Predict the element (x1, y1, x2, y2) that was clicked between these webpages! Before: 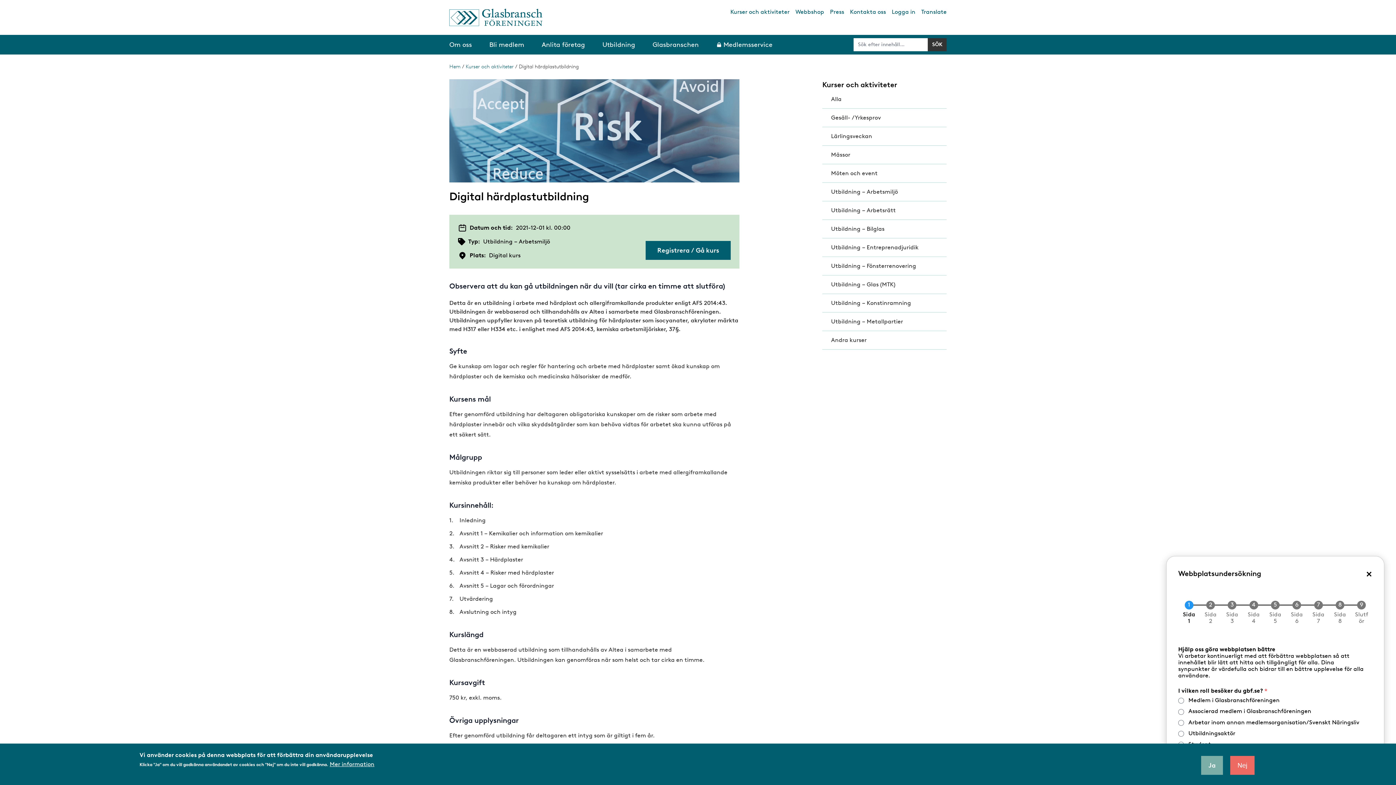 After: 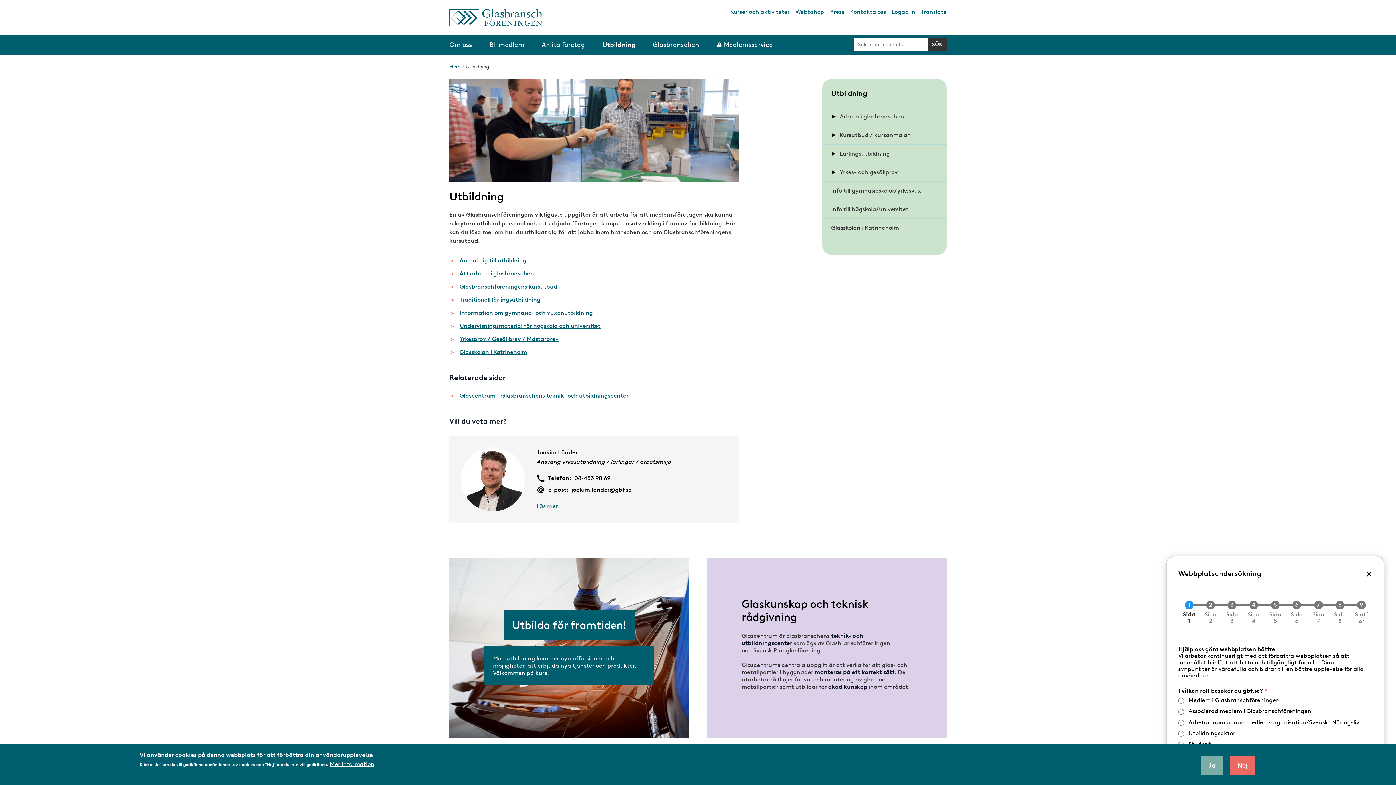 Action: bbox: (593, 35, 644, 54) label: Utbildning